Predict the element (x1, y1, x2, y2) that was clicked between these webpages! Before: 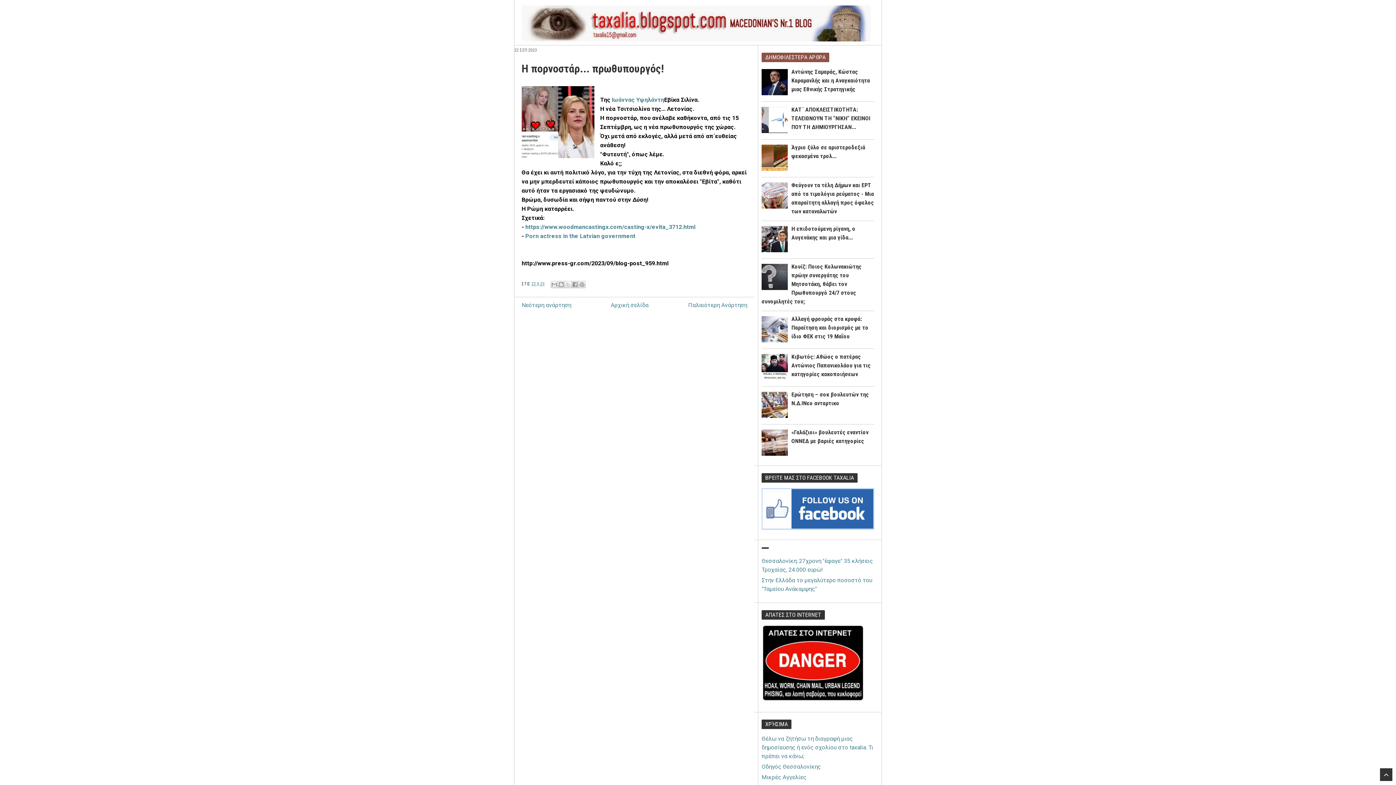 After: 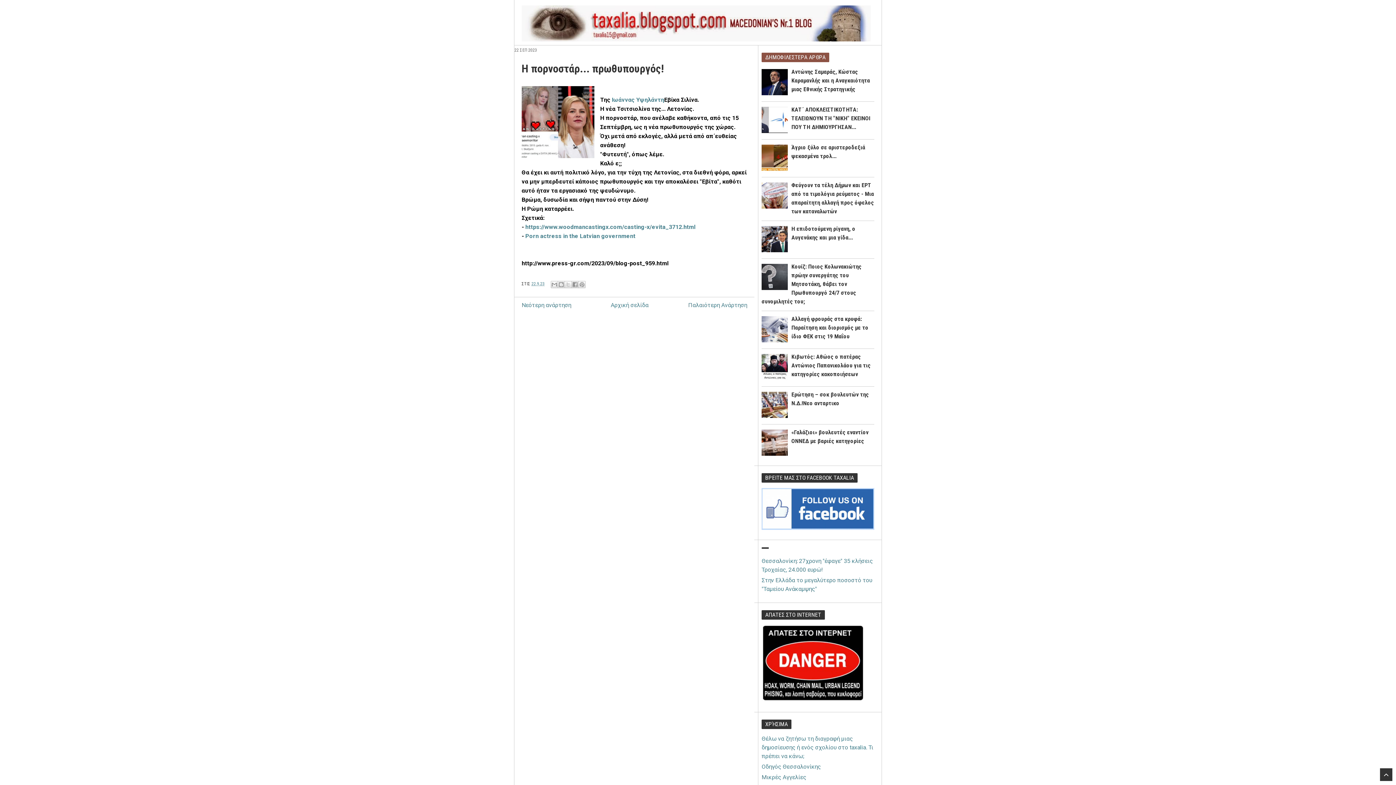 Action: bbox: (761, 246, 788, 253)